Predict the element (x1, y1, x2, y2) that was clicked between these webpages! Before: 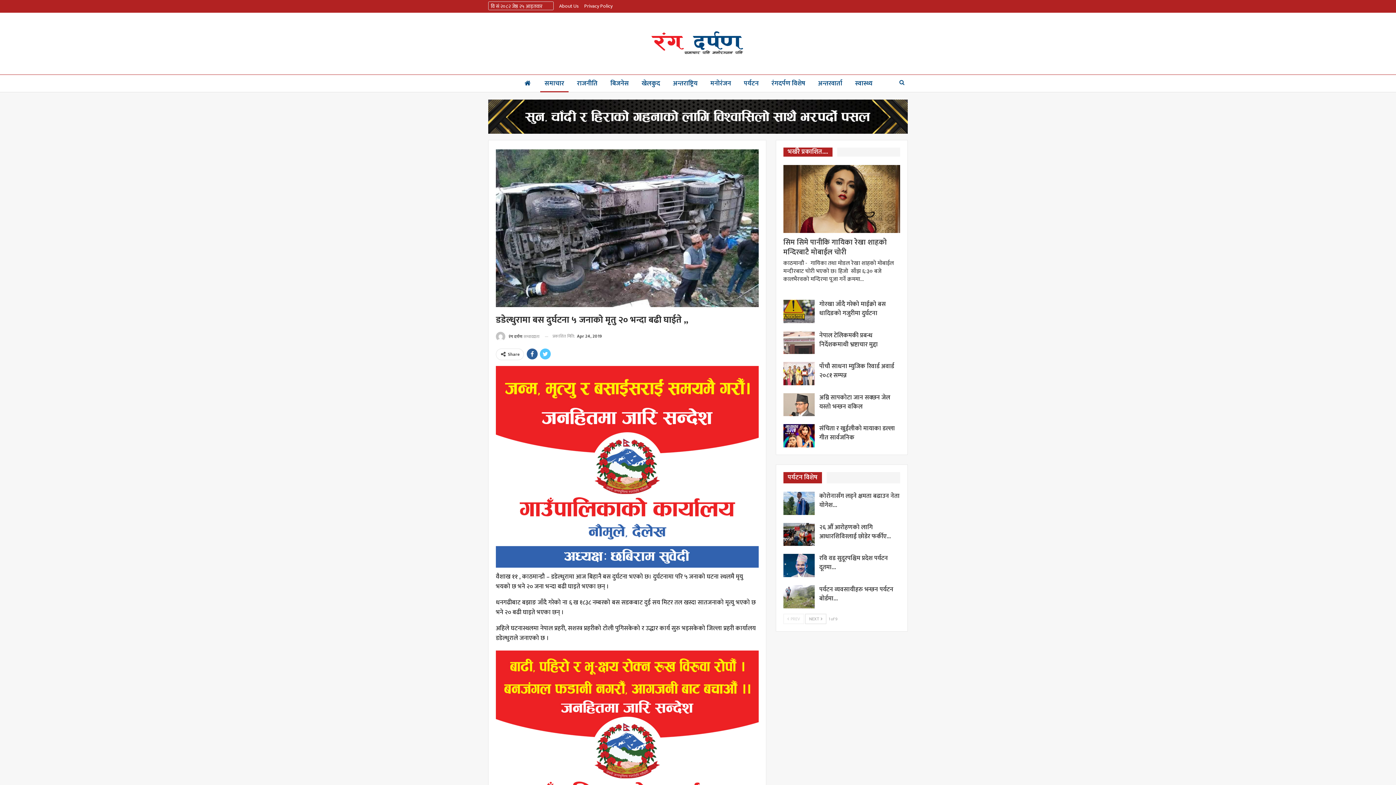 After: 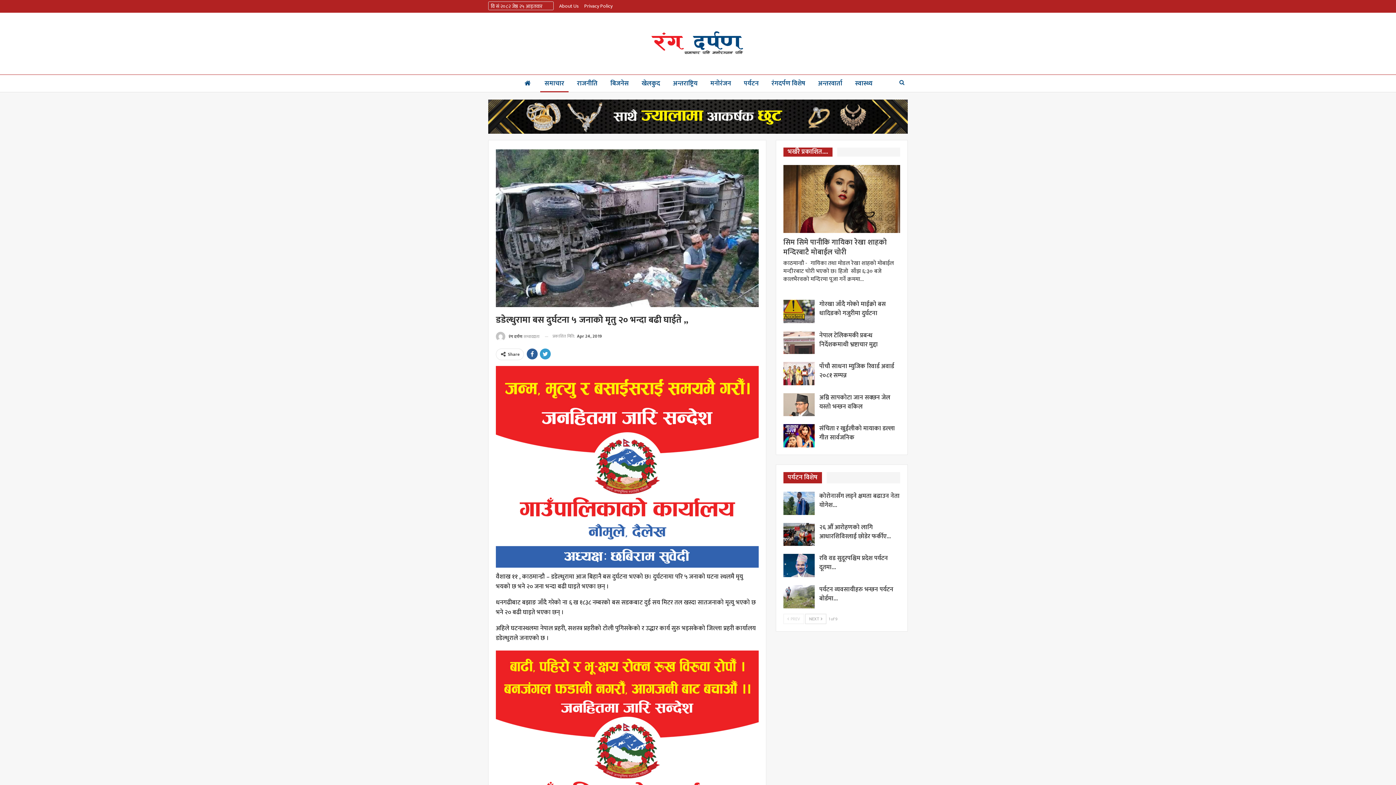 Action: bbox: (540, 348, 550, 359)